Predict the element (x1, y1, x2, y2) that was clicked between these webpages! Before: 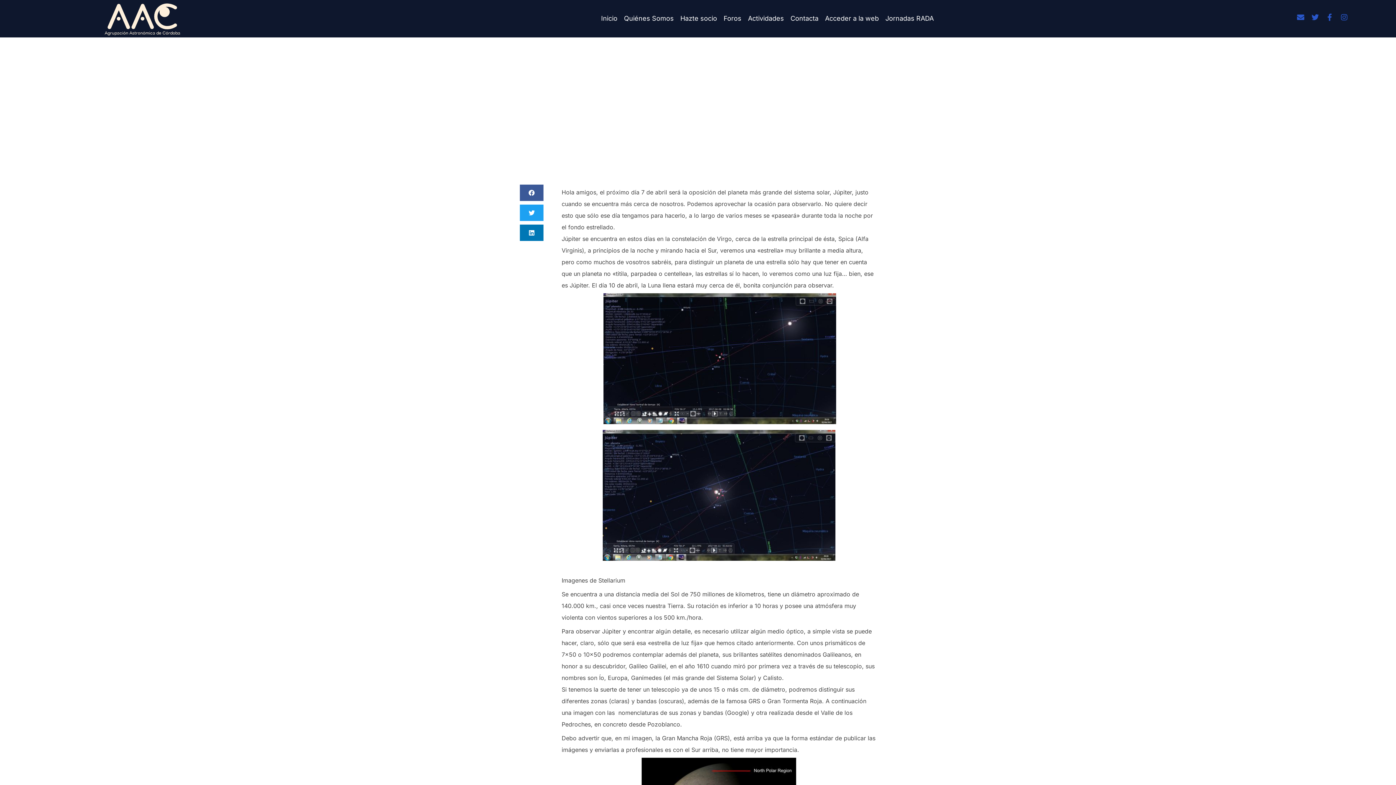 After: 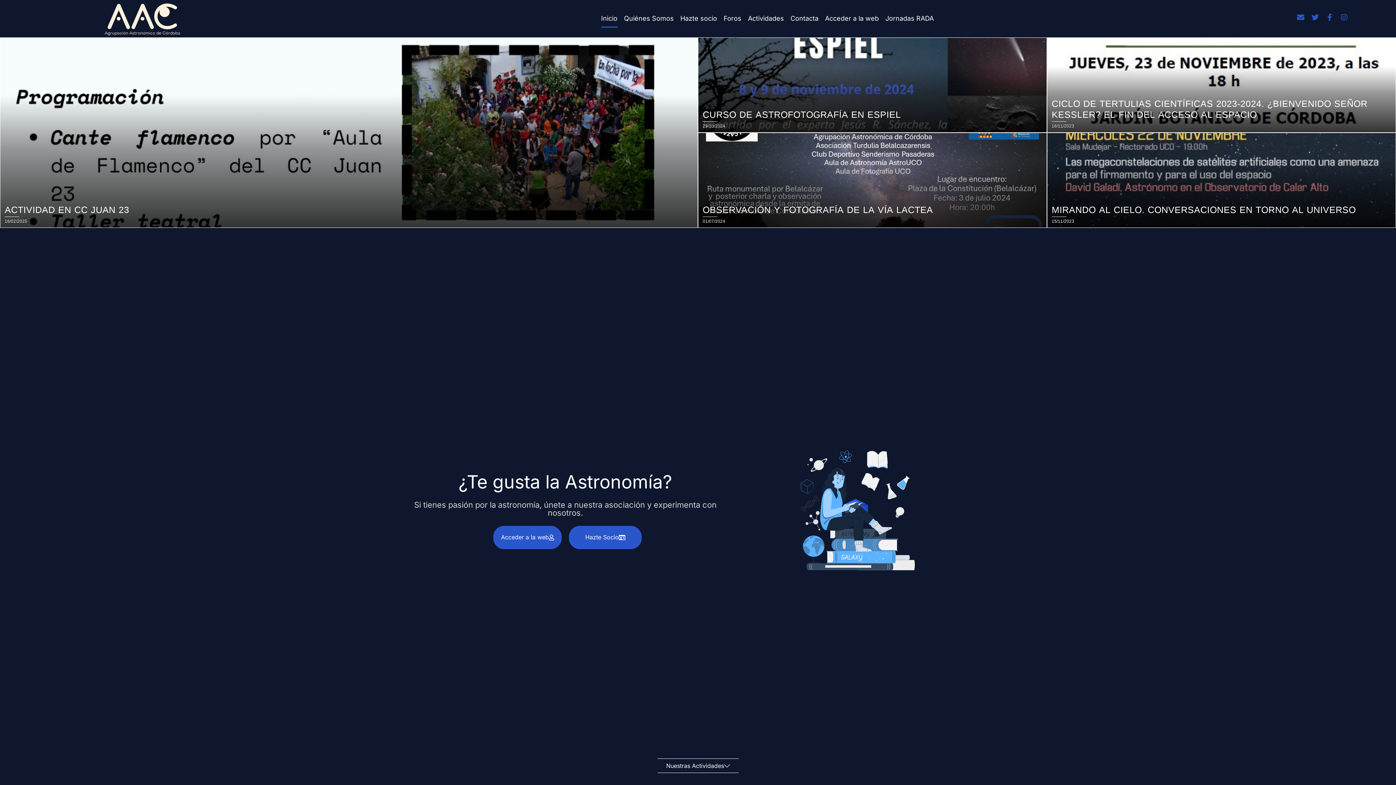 Action: bbox: (3, 1, 281, 30)